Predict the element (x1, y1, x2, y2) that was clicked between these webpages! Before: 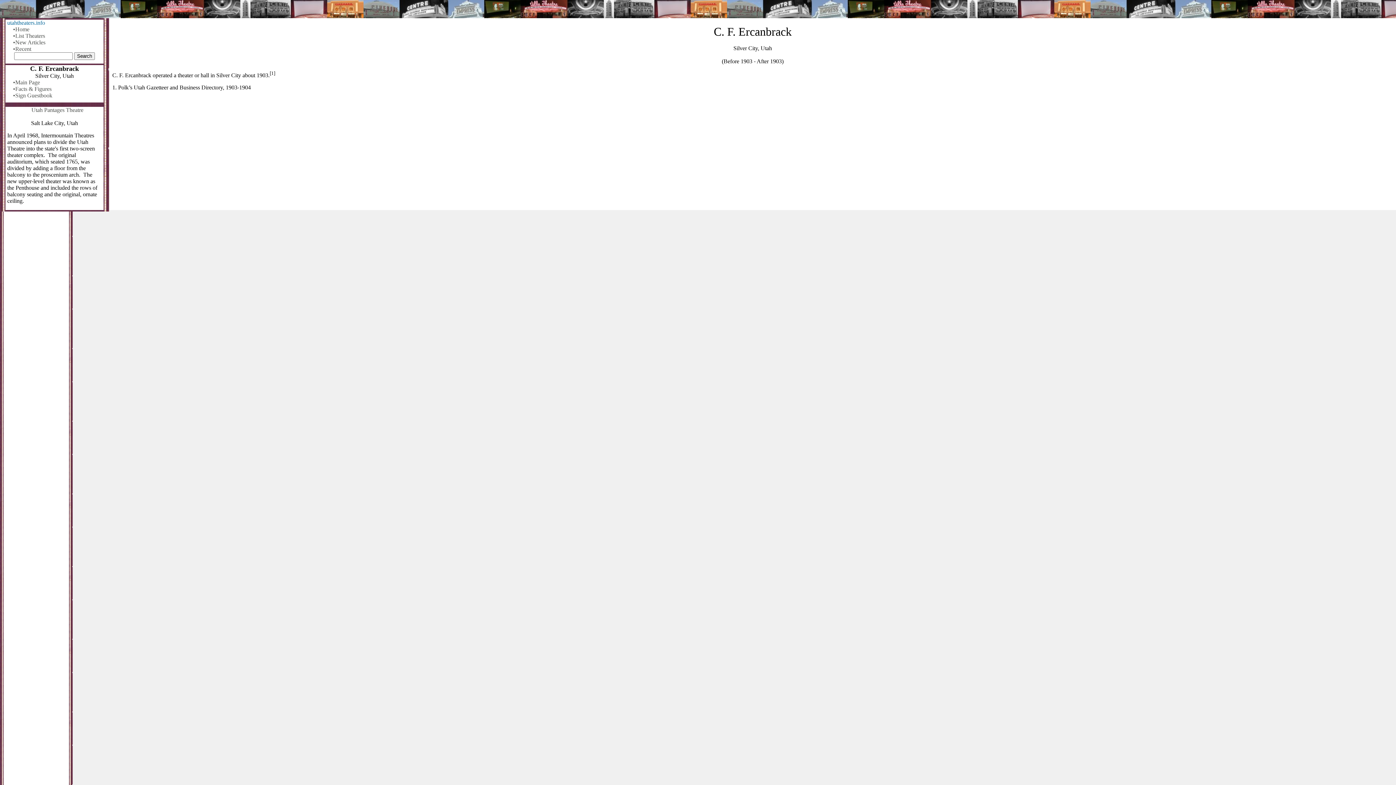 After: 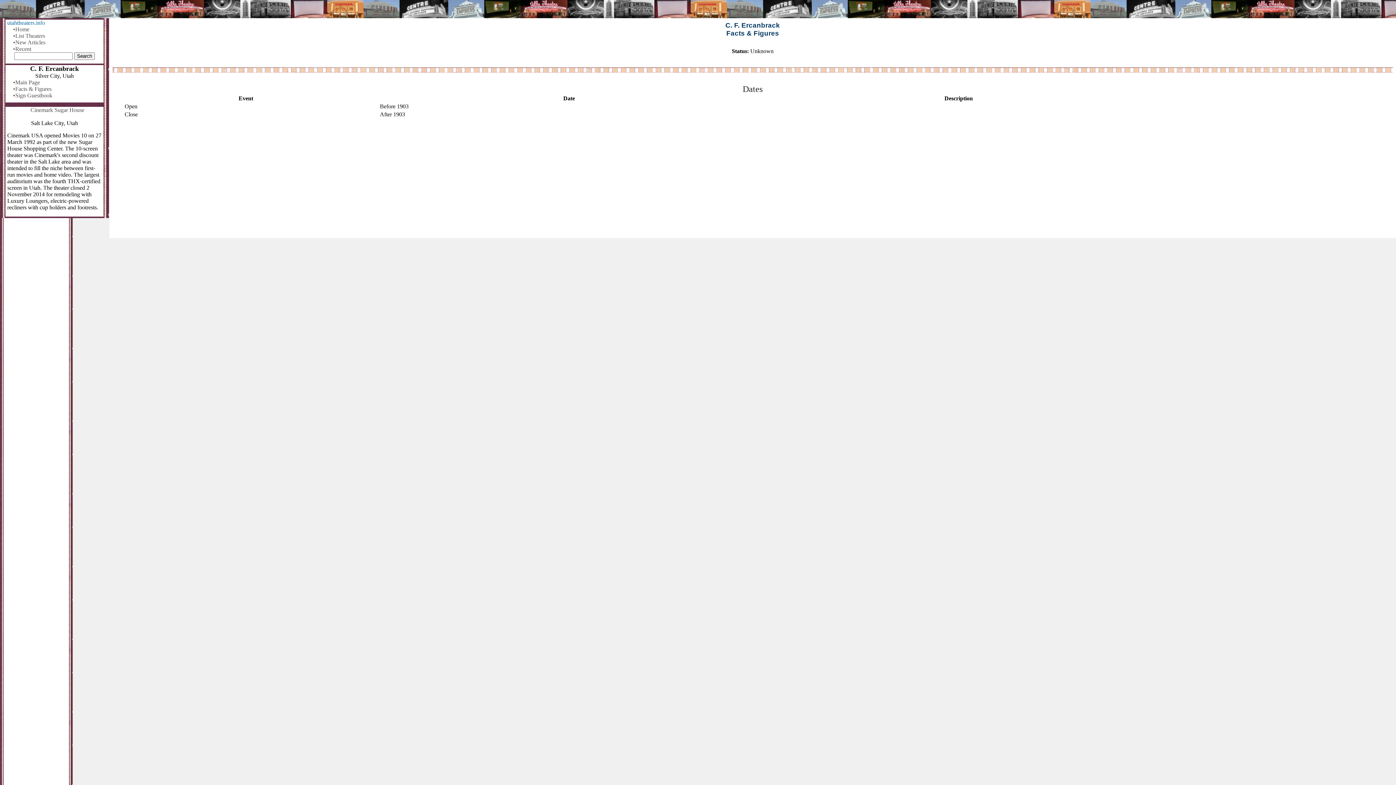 Action: label: •Facts & Figures bbox: (7, 85, 101, 92)